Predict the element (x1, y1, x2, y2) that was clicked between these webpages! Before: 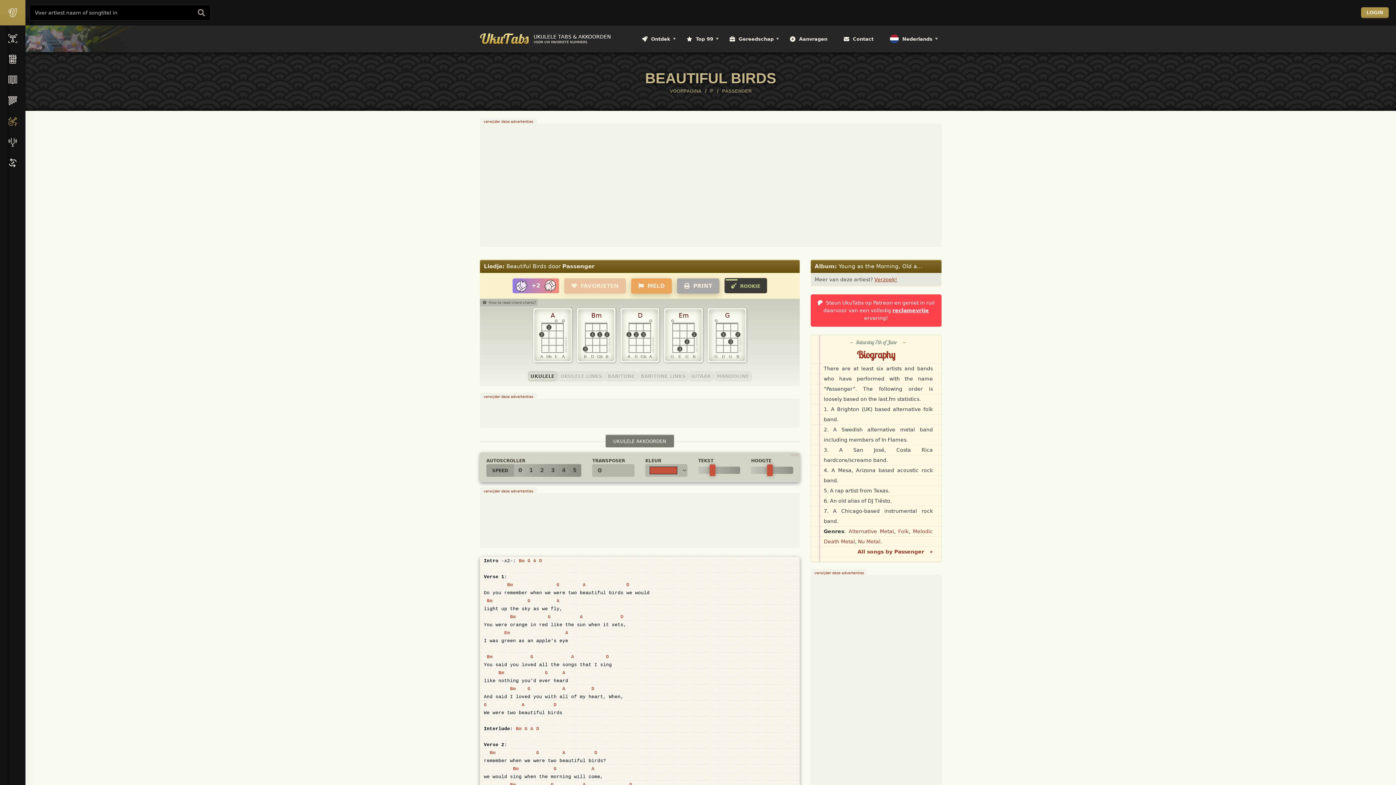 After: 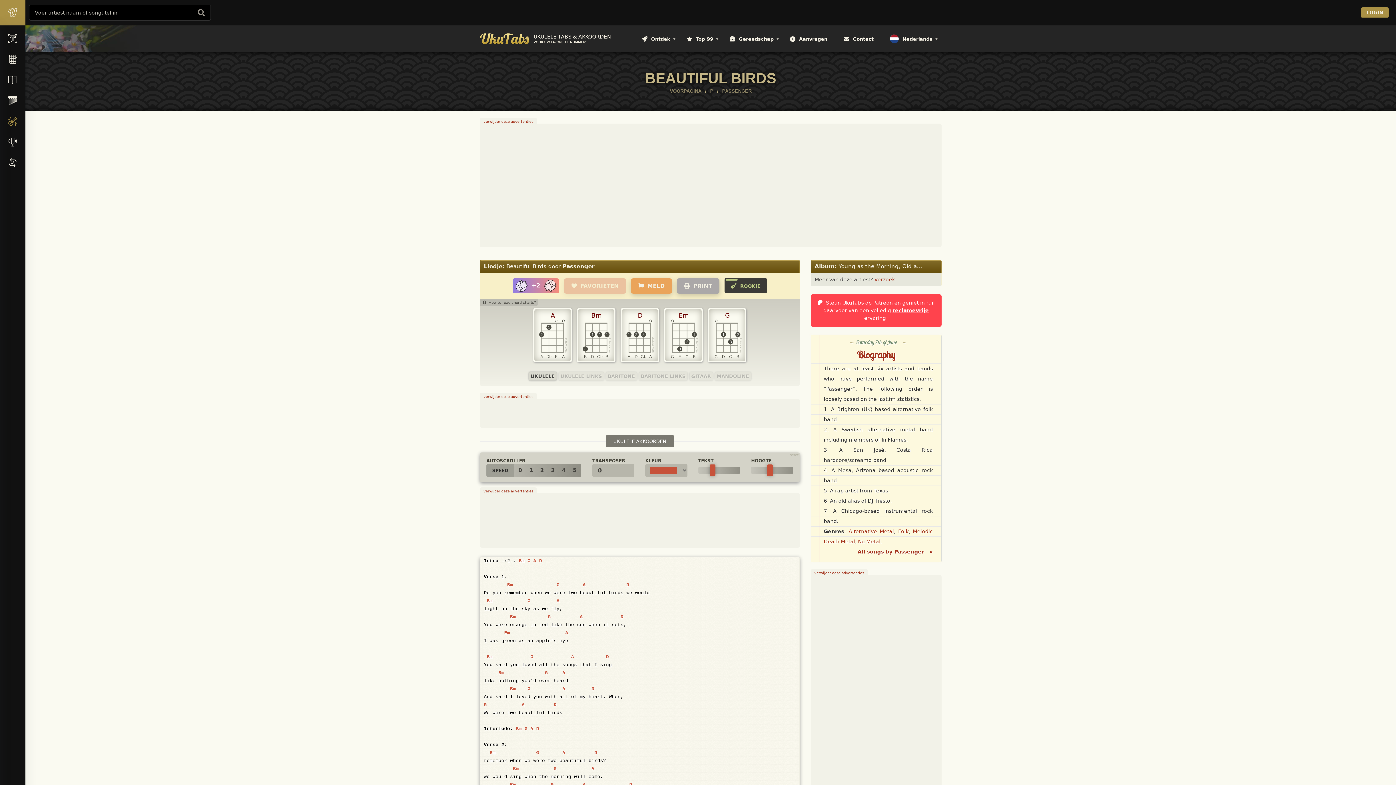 Action: bbox: (787, 452, 801, 458) label: reset